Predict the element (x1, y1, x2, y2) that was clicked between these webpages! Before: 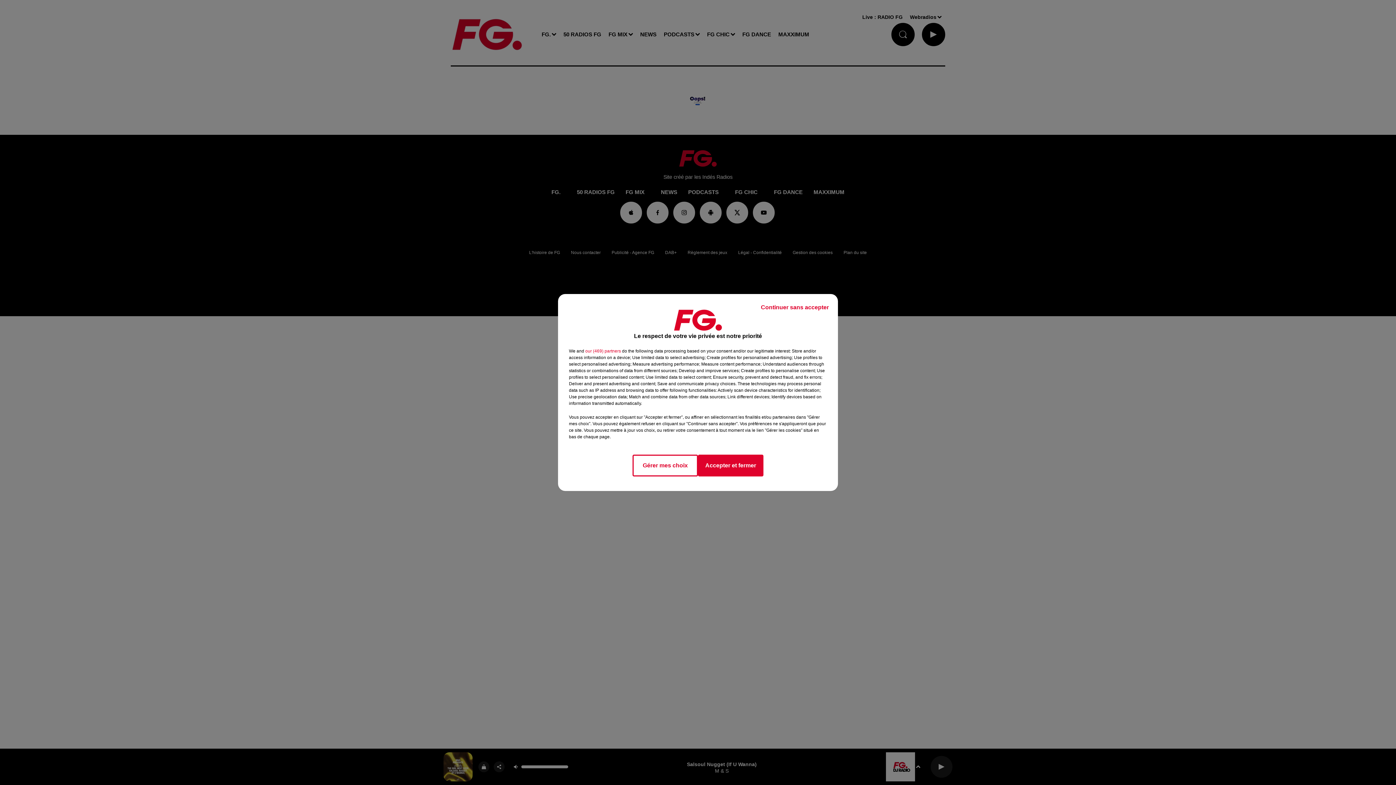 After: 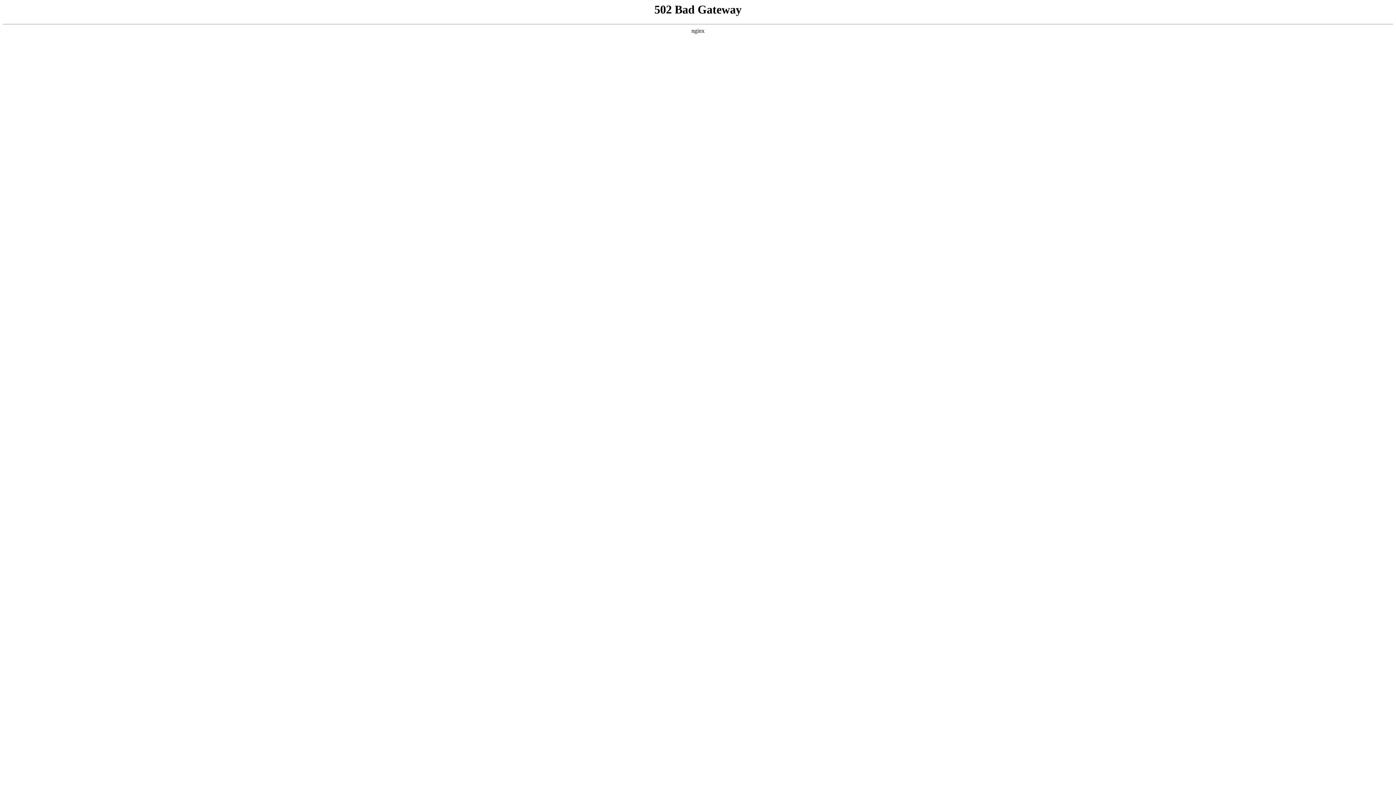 Action: bbox: (698, 454, 763, 476) label: Accepter et fermer